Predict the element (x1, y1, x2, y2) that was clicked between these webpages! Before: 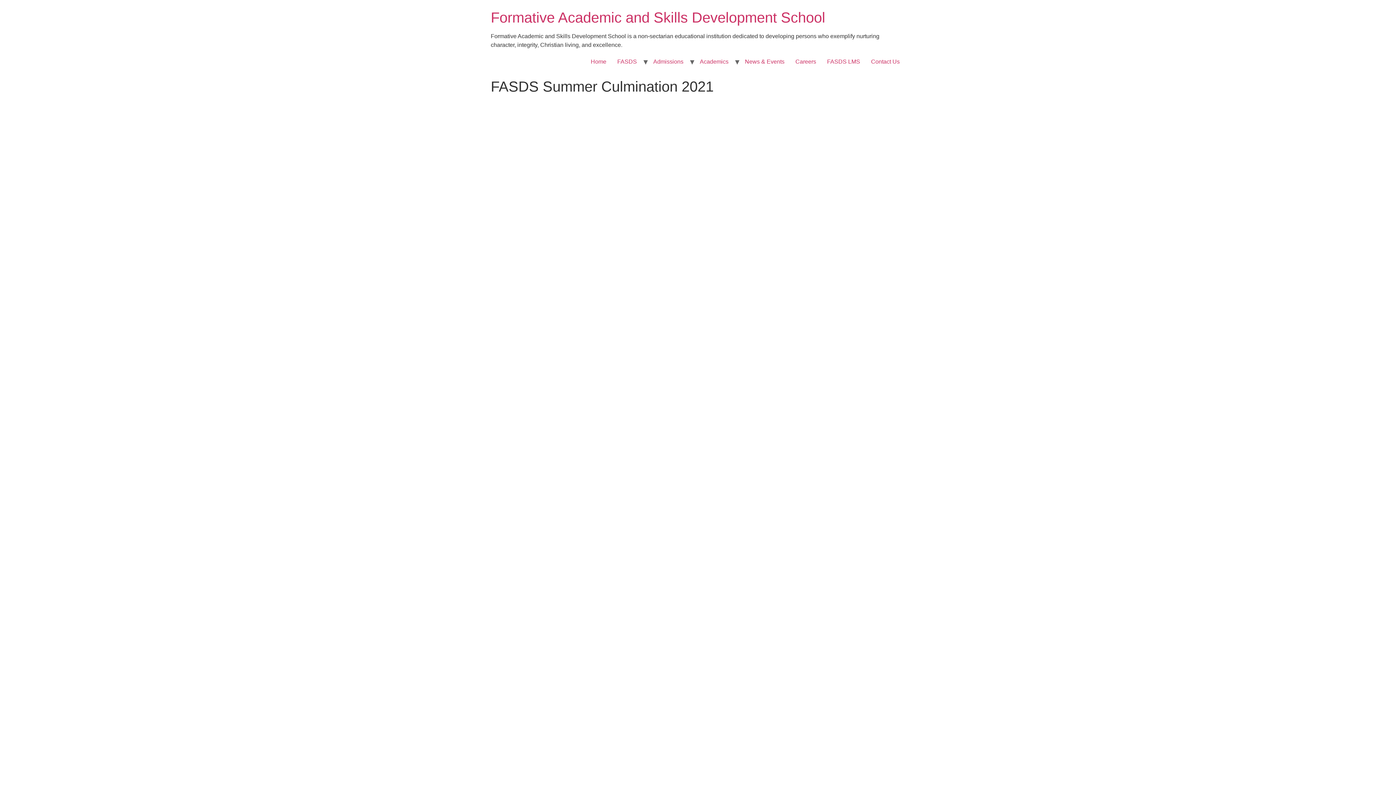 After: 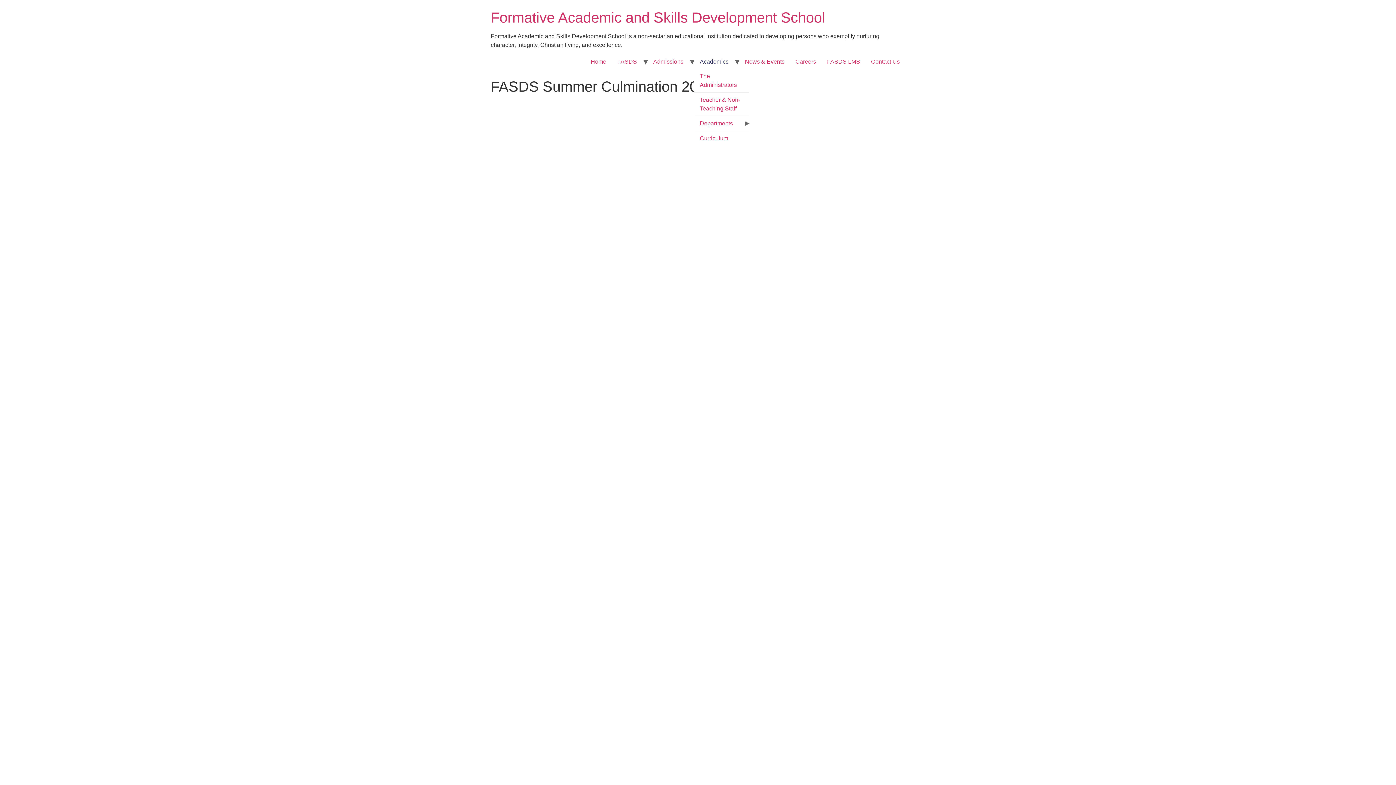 Action: label: Academics bbox: (694, 54, 734, 69)